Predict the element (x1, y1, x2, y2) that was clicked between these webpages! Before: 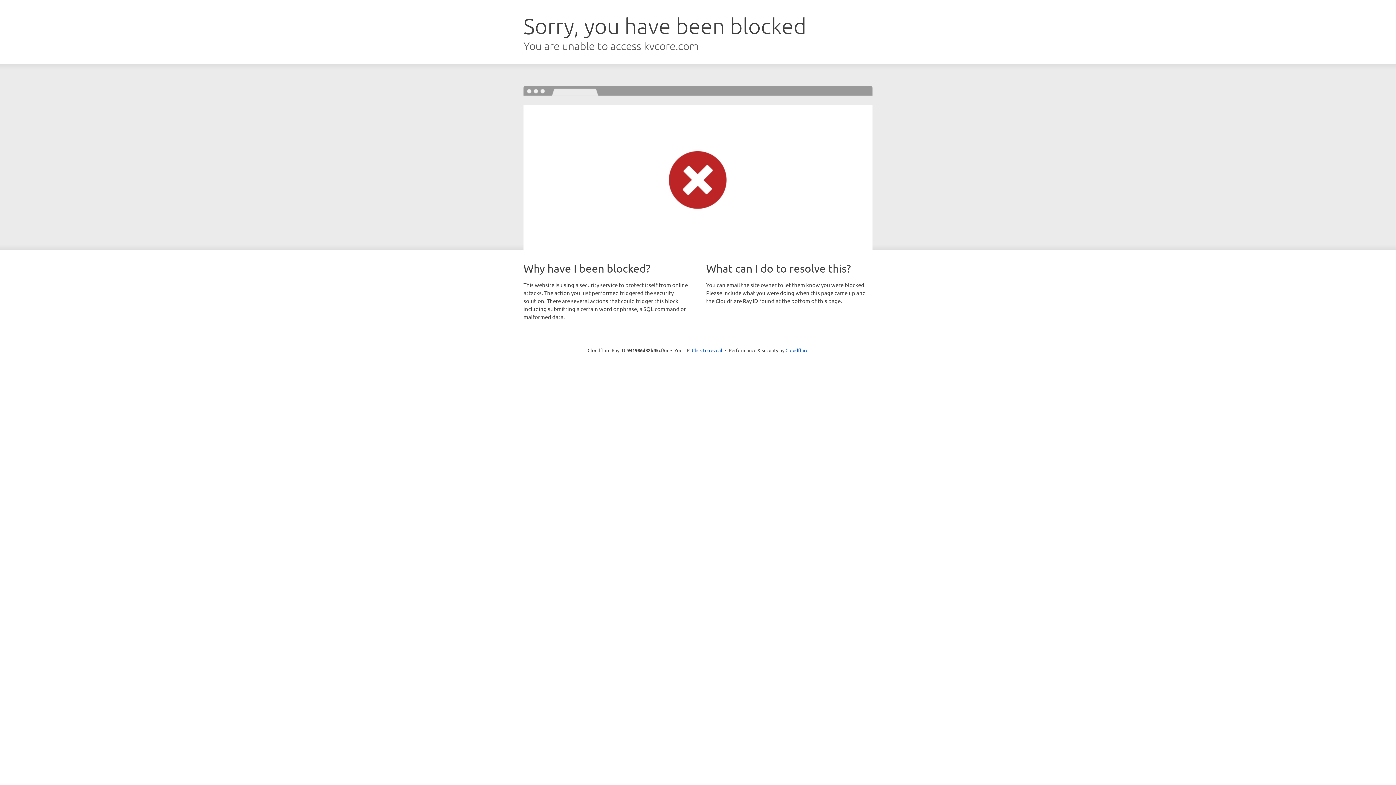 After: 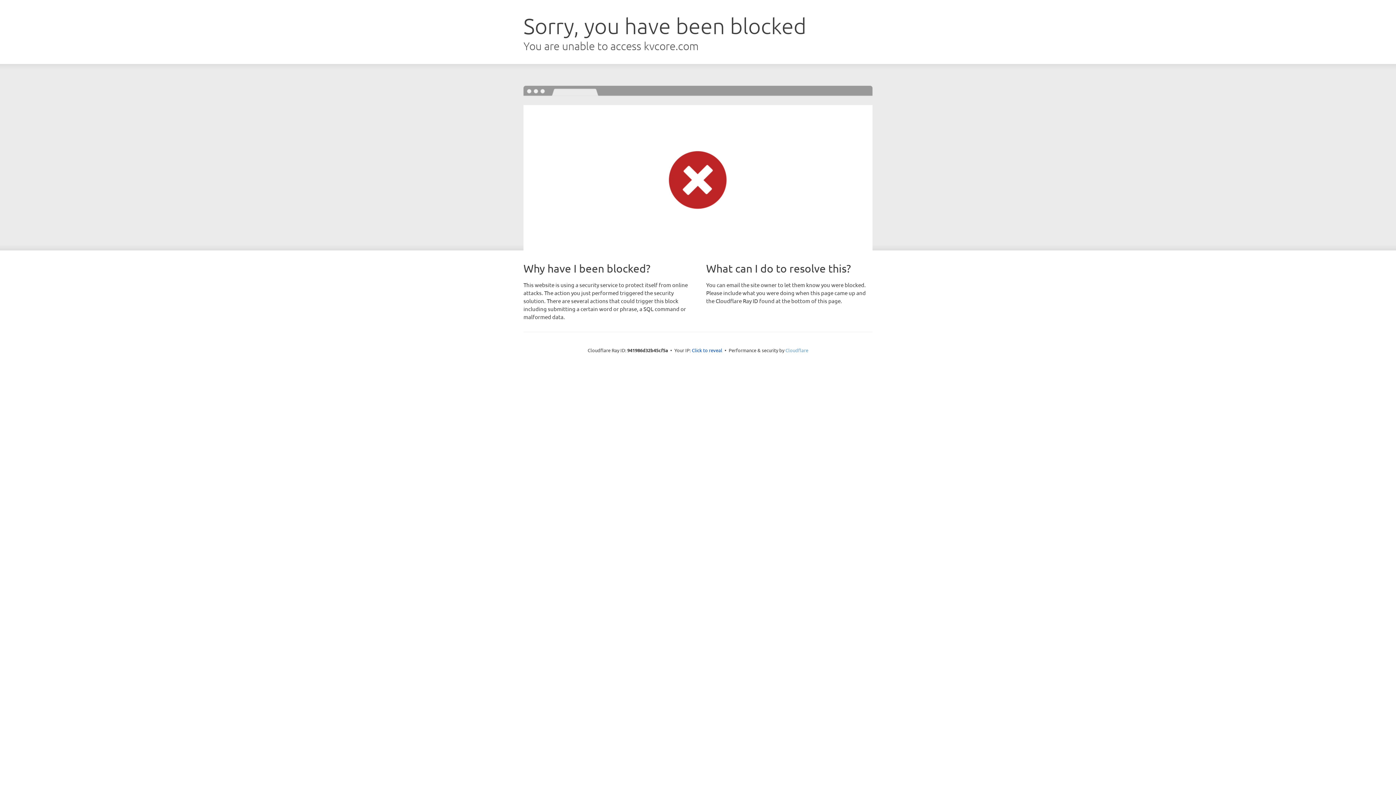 Action: bbox: (785, 347, 808, 353) label: Cloudflare